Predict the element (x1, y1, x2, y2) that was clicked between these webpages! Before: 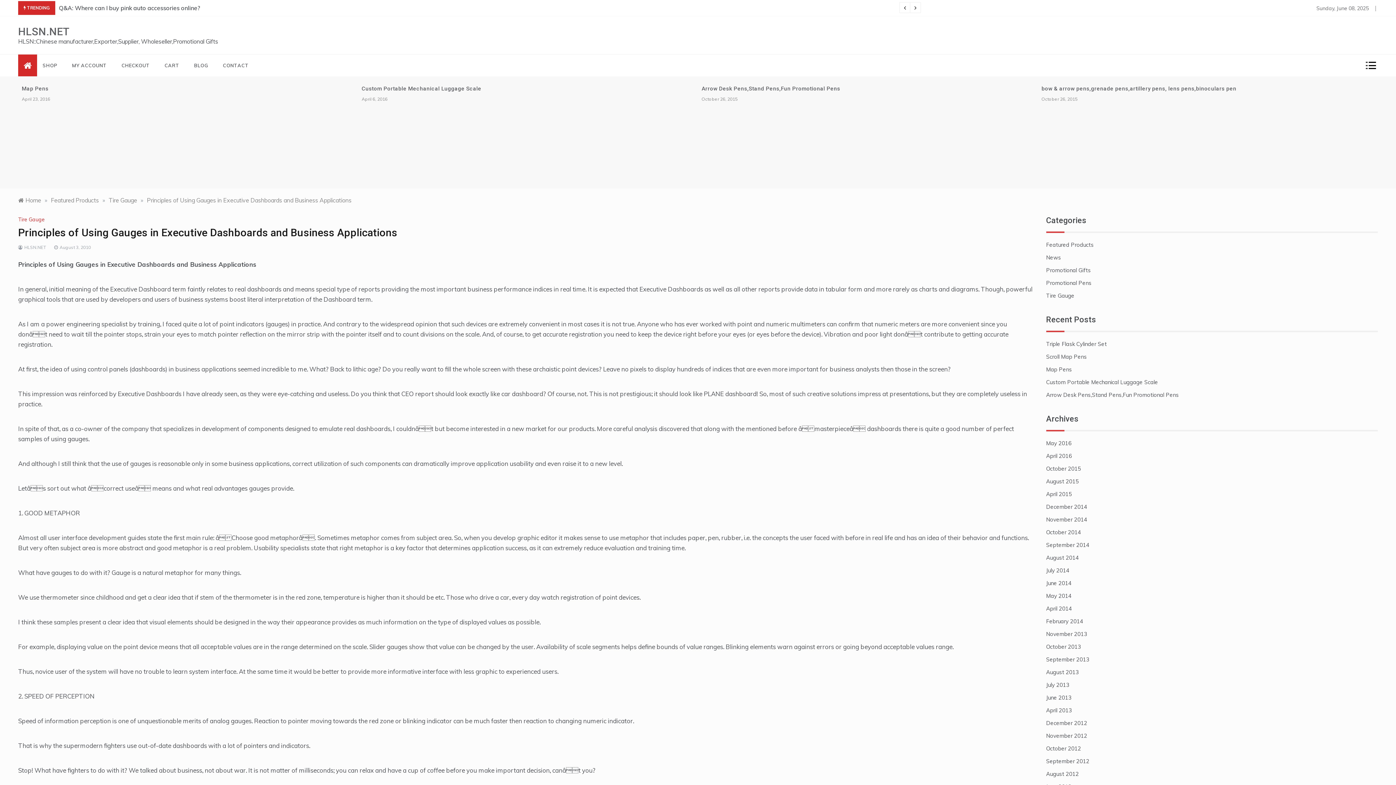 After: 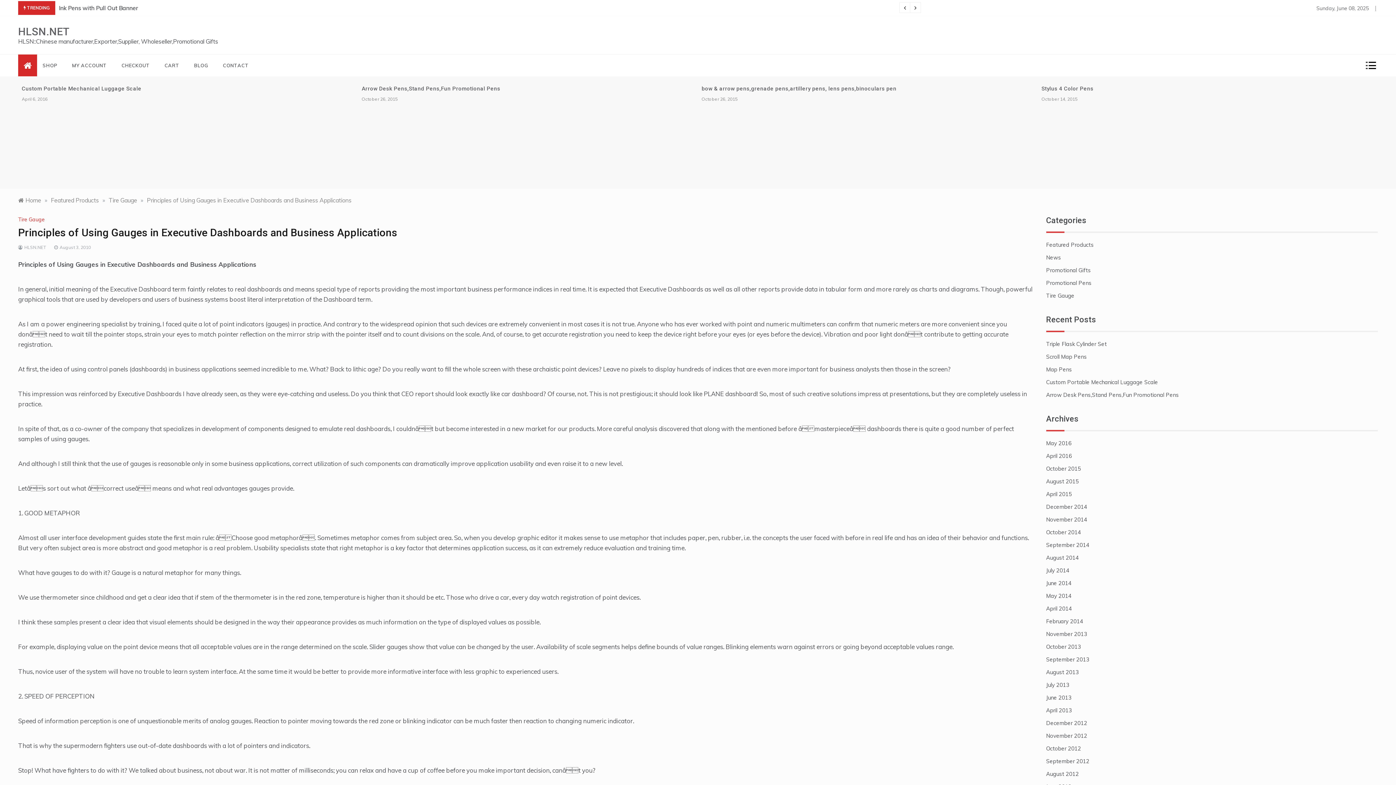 Action: label: Principles of Using Gauges in Executive Dashboards and Business Applications bbox: (146, 196, 351, 203)